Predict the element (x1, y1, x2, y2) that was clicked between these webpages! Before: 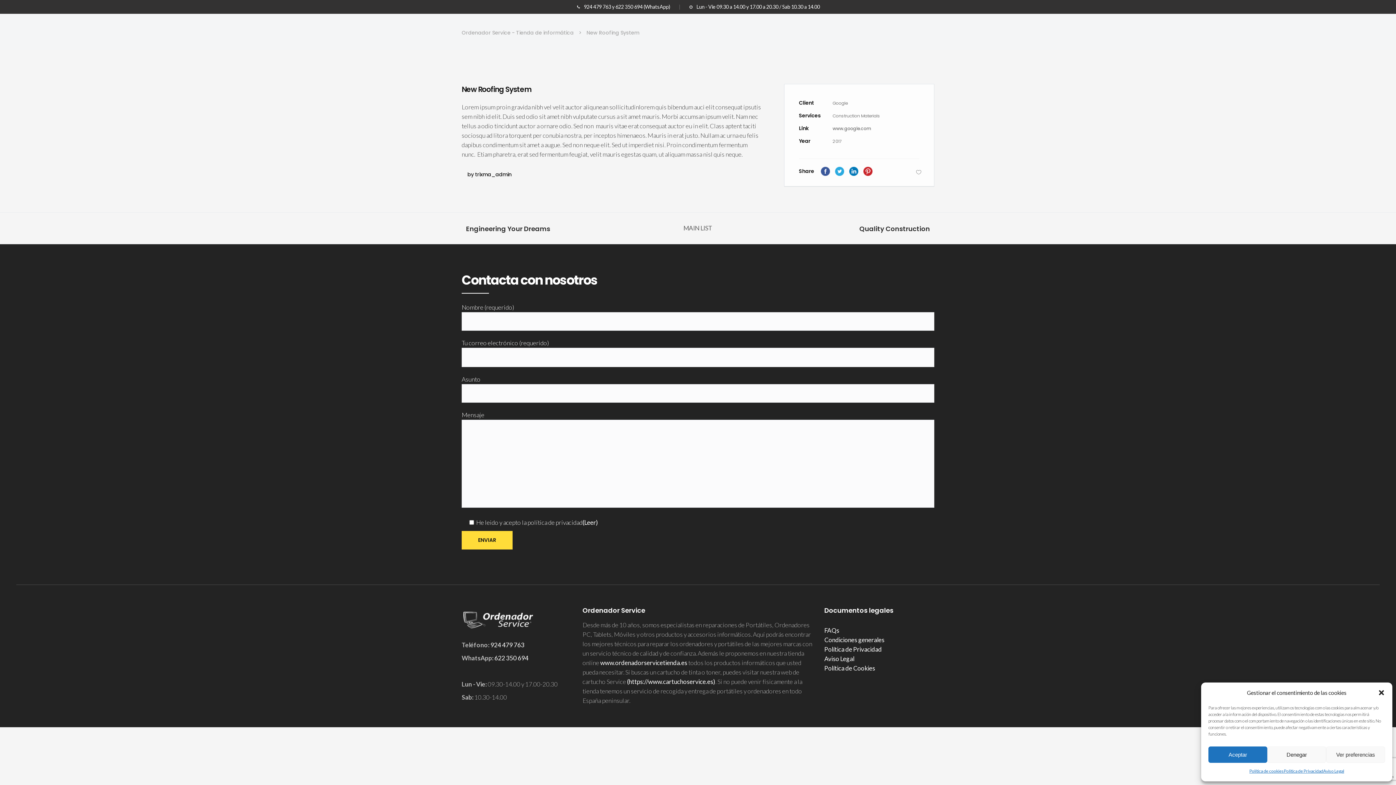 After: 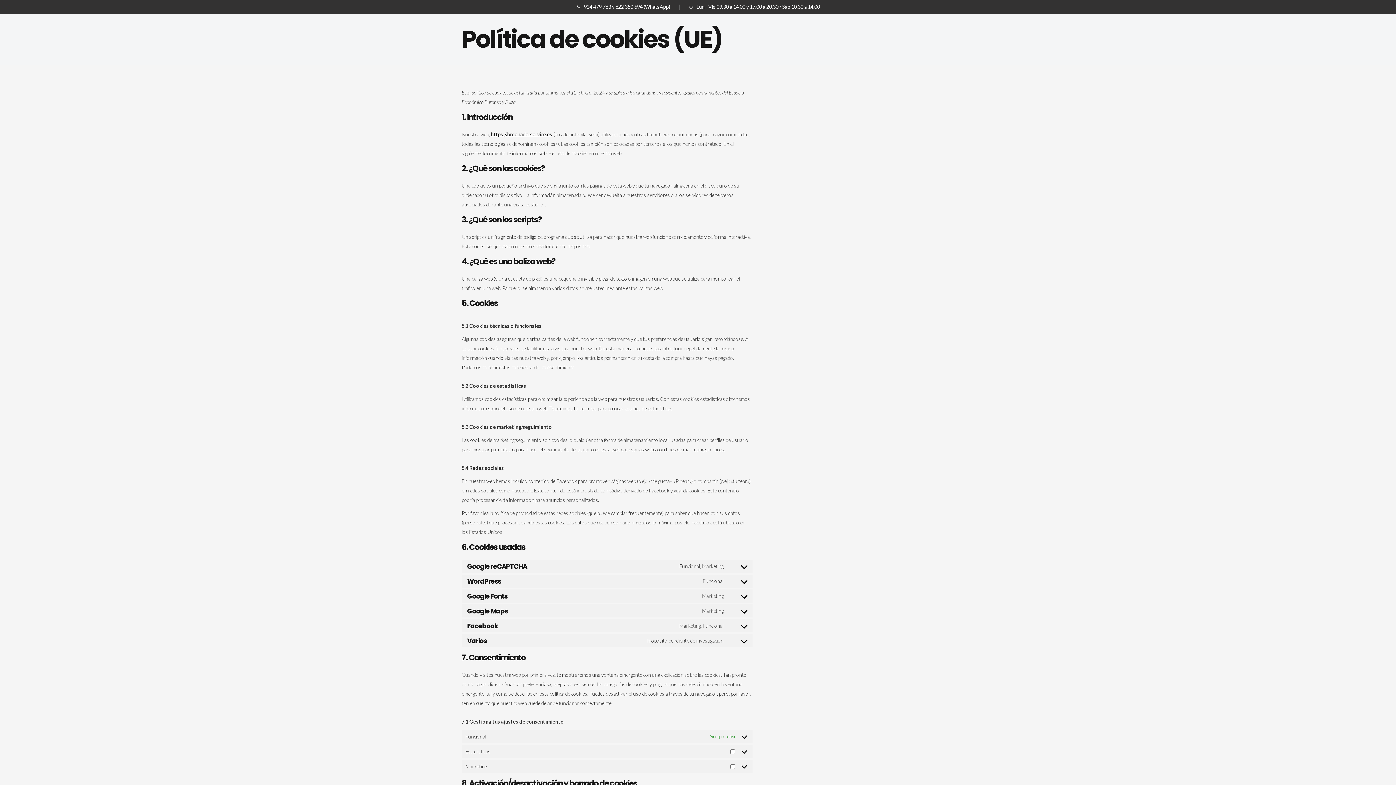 Action: bbox: (824, 664, 875, 672) label: Política de Cookies